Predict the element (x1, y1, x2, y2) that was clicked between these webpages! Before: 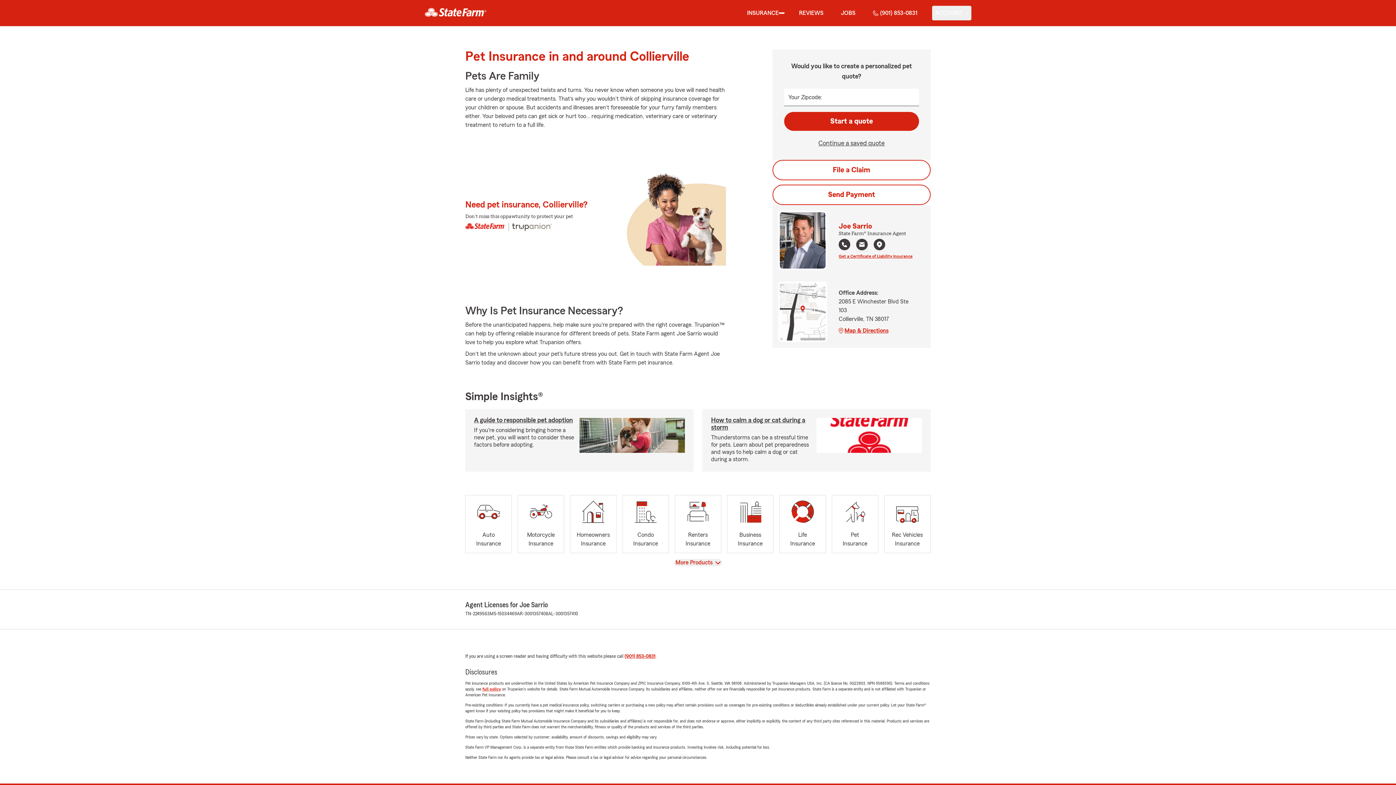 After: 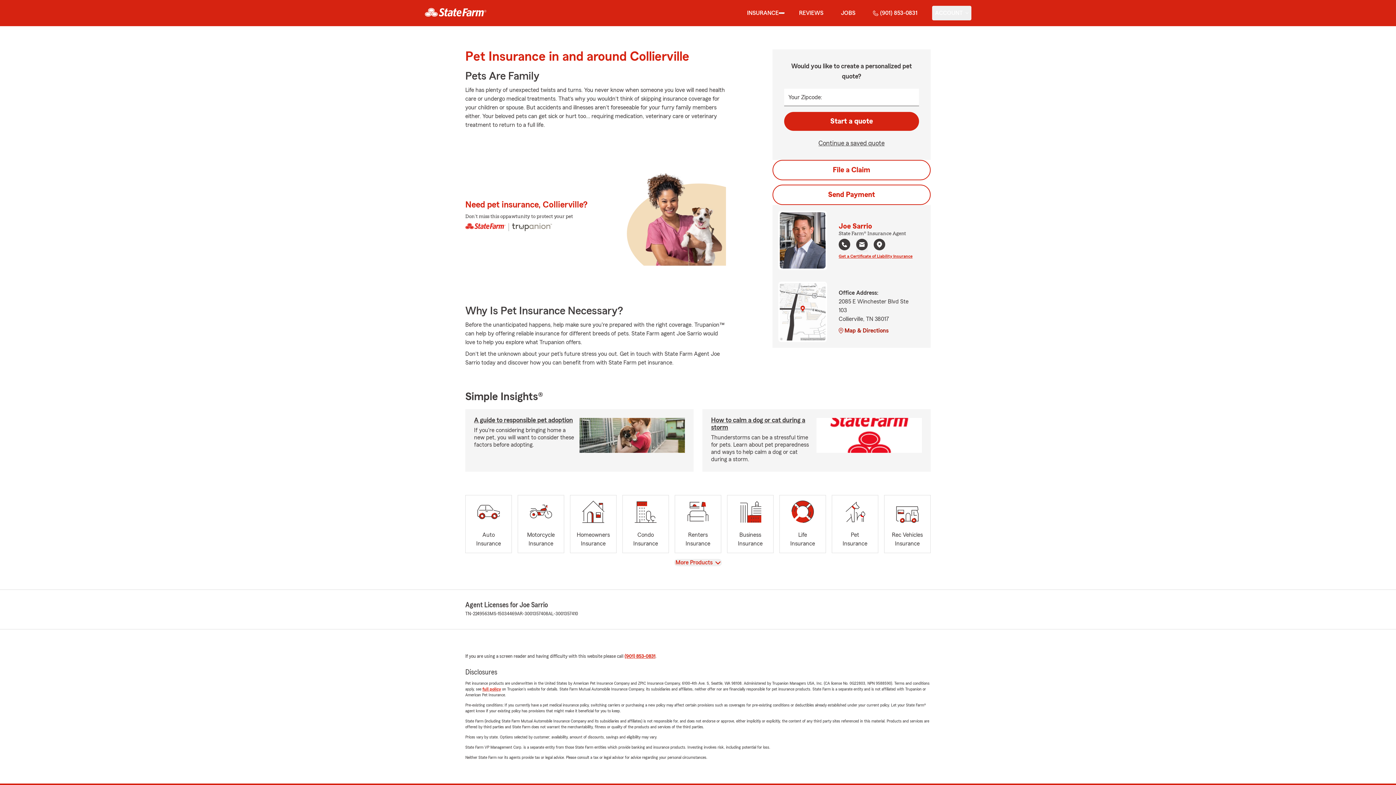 Action: label: Map & Directions bbox: (838, 326, 912, 335)